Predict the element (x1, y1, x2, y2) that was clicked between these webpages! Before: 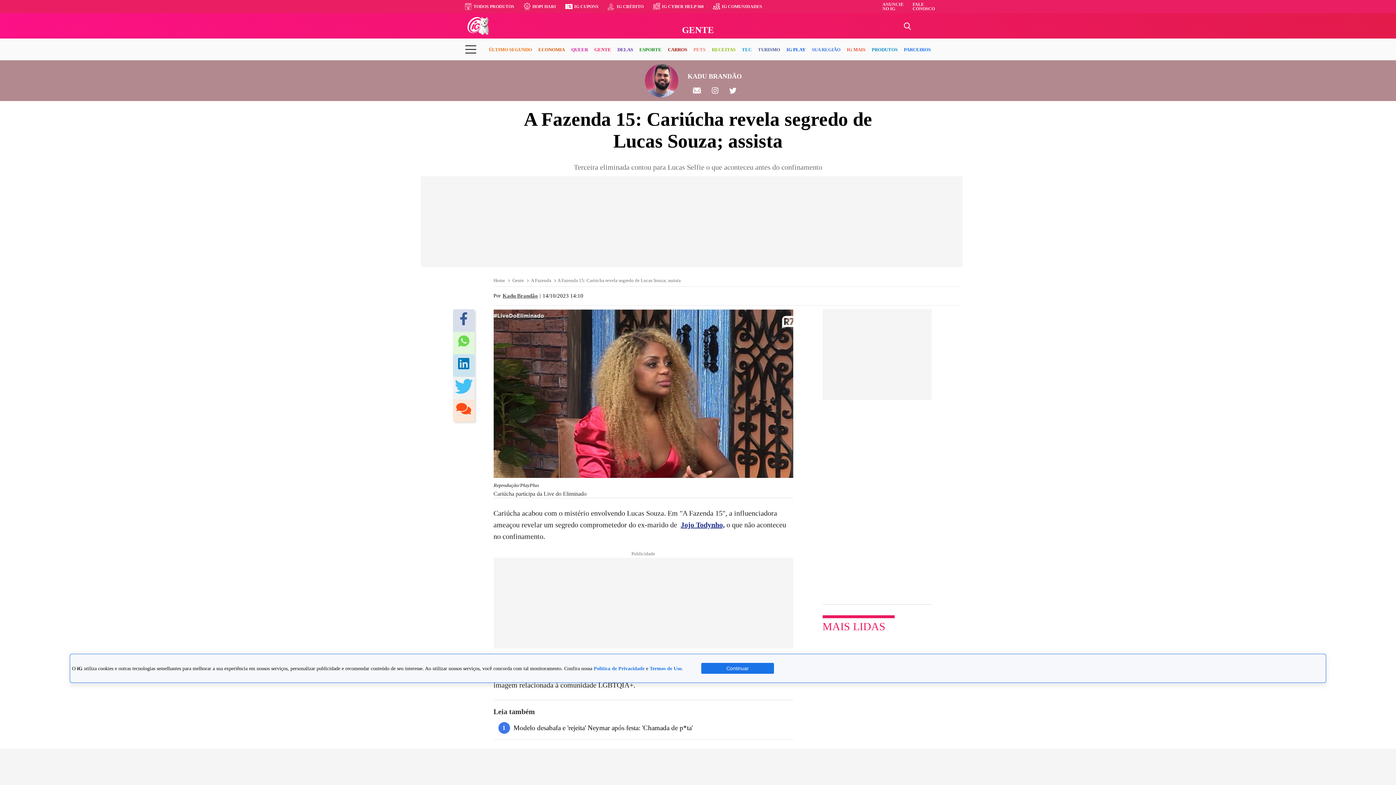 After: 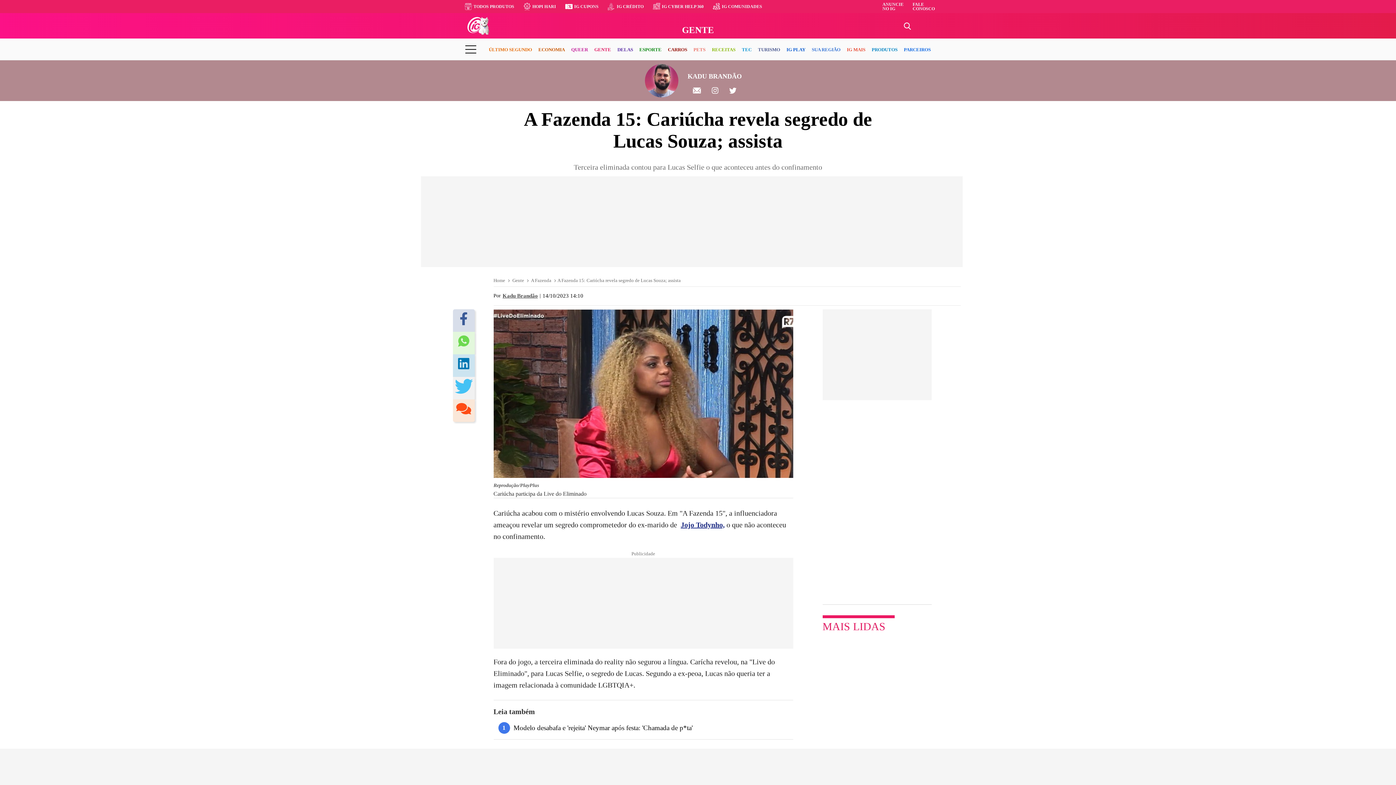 Action: bbox: (701, 663, 774, 674) label: Continuar